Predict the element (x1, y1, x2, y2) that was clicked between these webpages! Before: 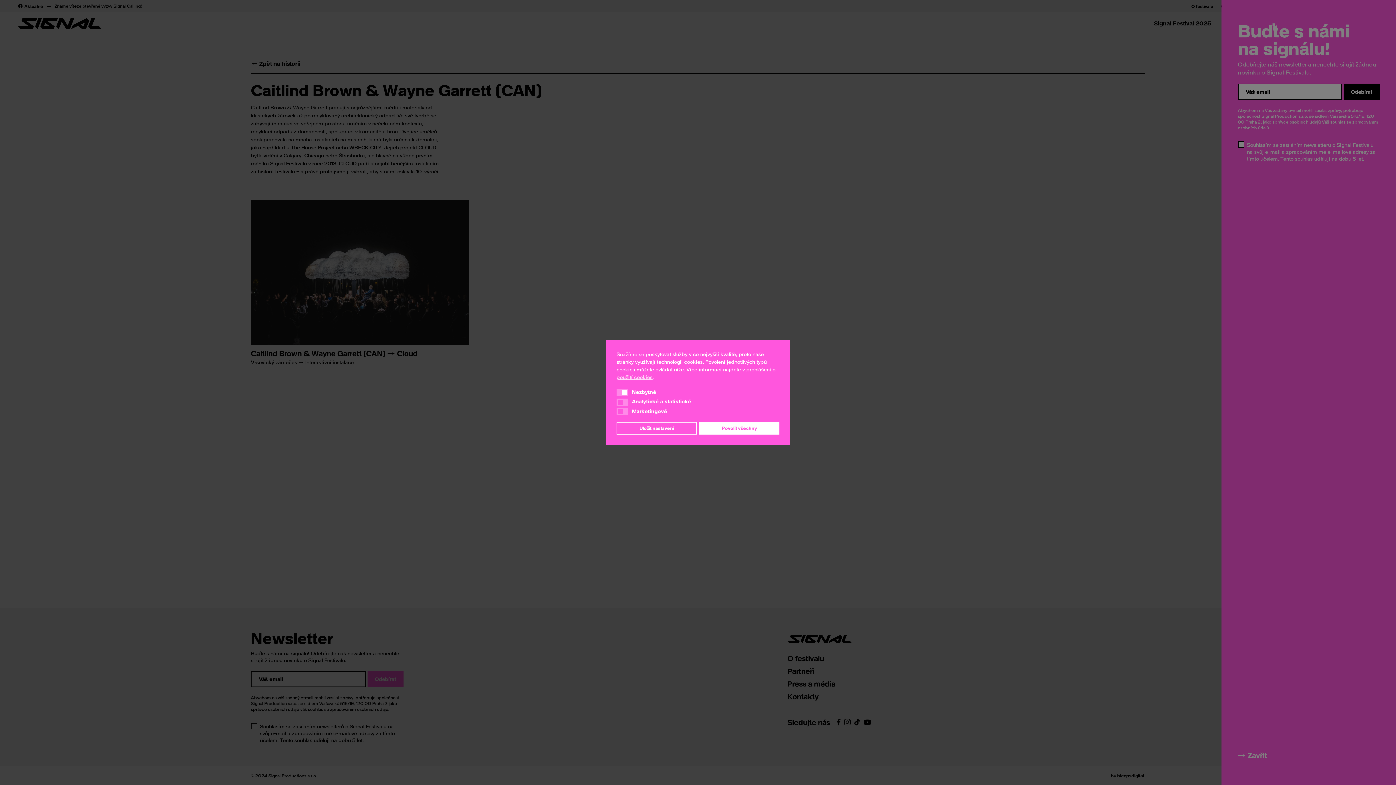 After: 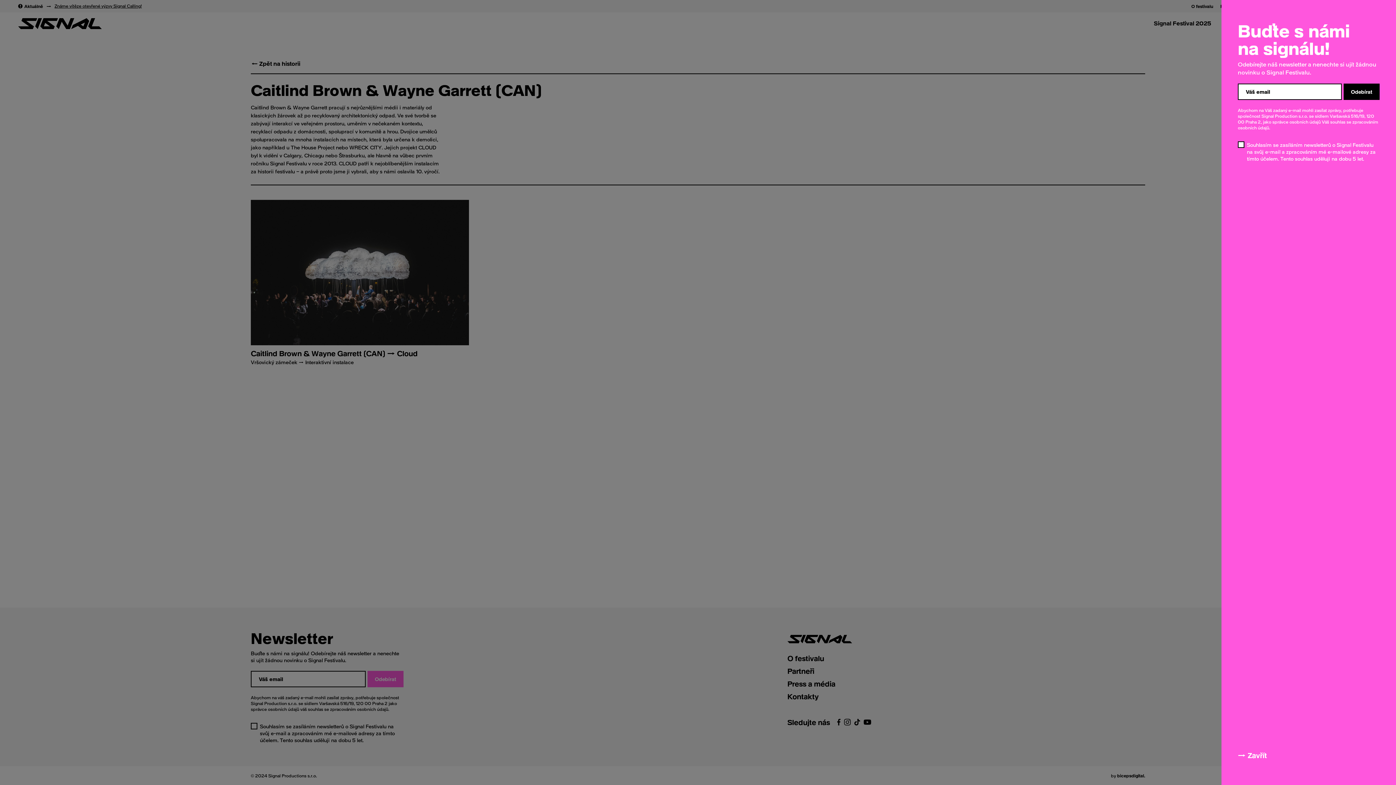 Action: bbox: (699, 422, 779, 434) label: Povolit všechny